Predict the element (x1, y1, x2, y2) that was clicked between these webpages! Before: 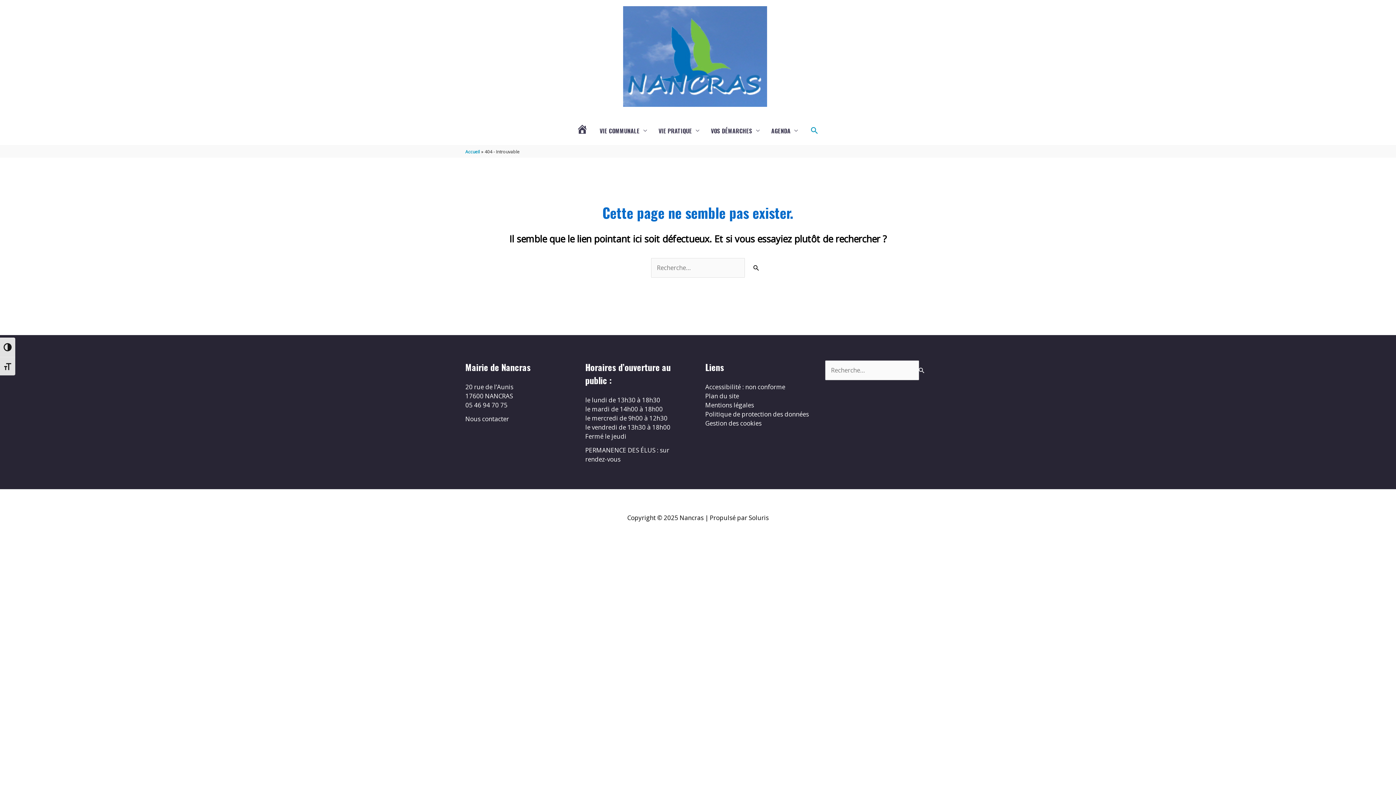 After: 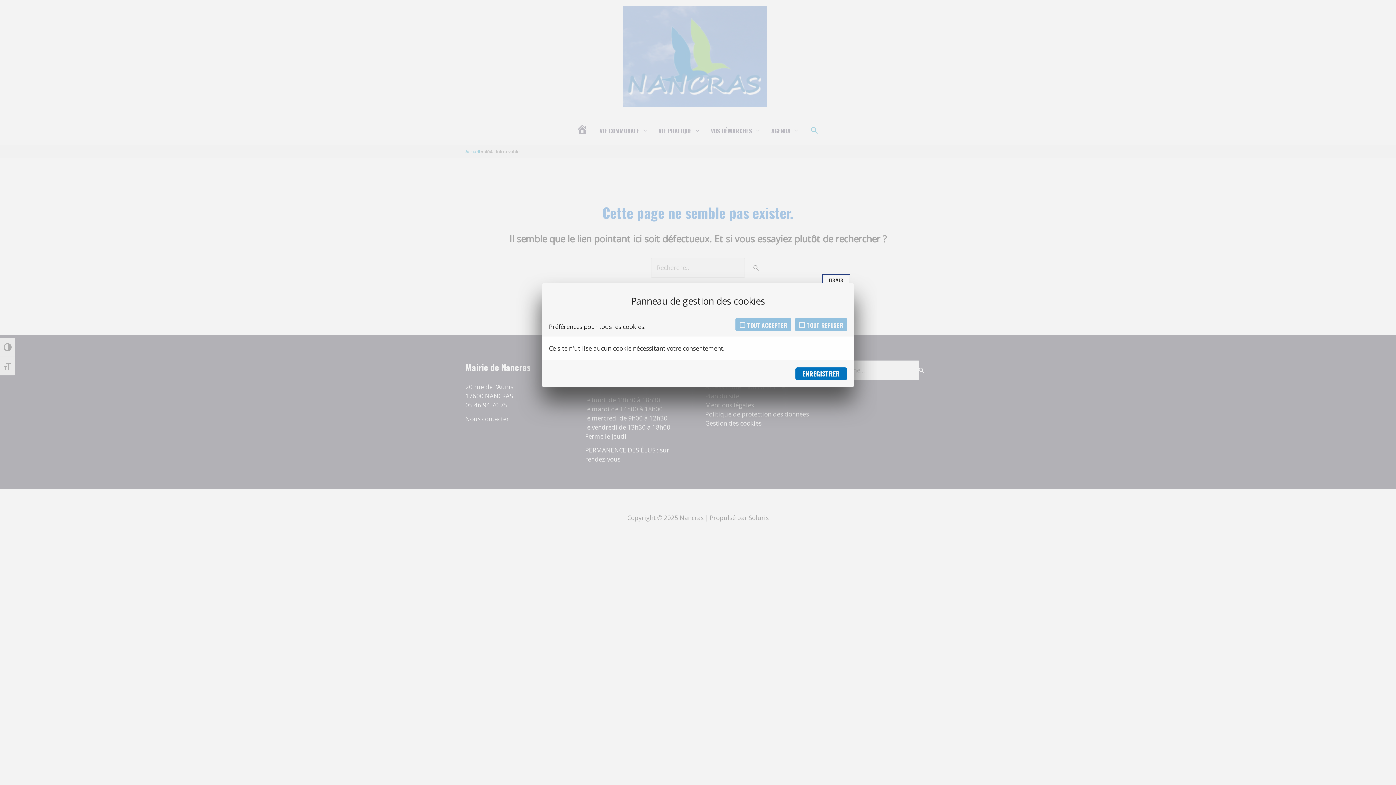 Action: label: Gestion des cookies bbox: (705, 419, 761, 427)